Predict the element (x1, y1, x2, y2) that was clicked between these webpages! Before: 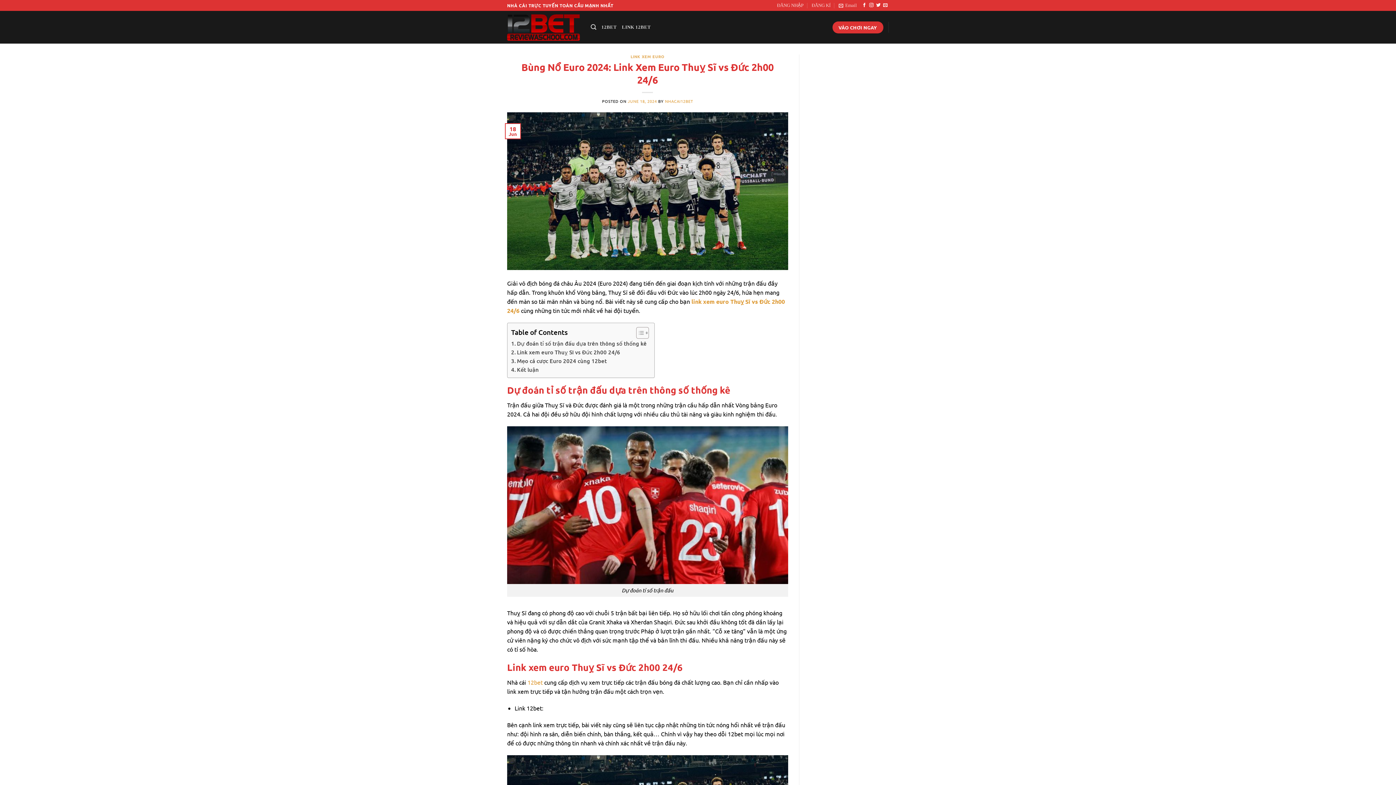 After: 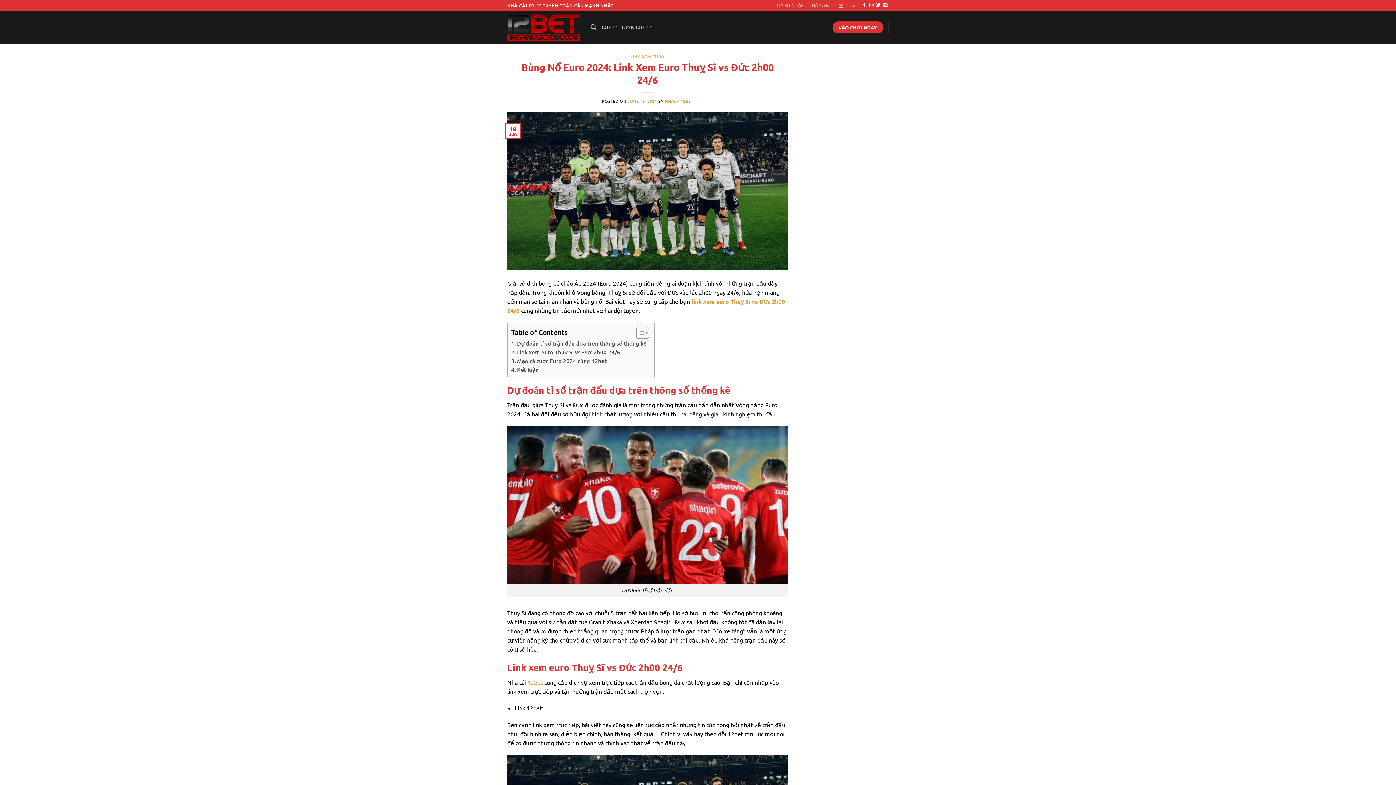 Action: label: JUNE 18, 2024 bbox: (627, 98, 657, 103)